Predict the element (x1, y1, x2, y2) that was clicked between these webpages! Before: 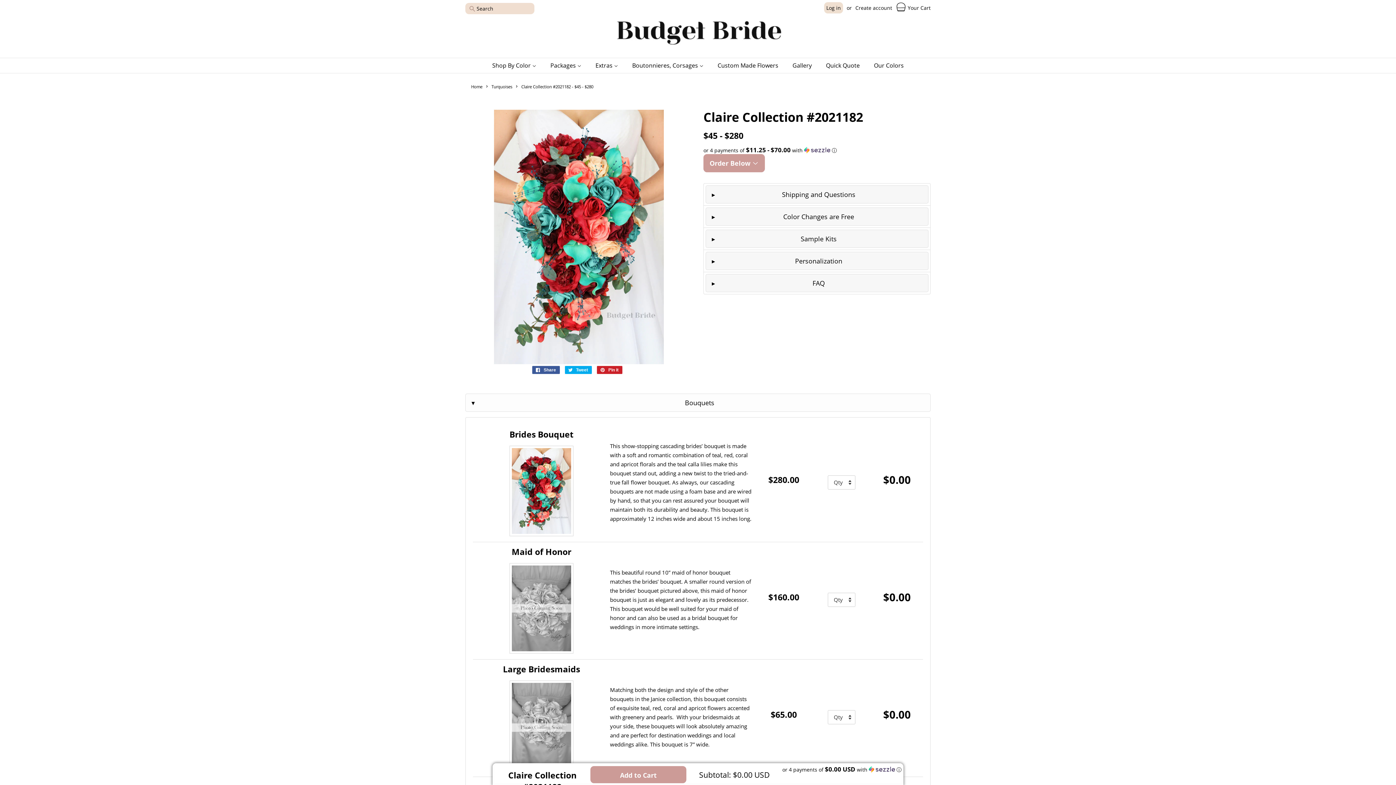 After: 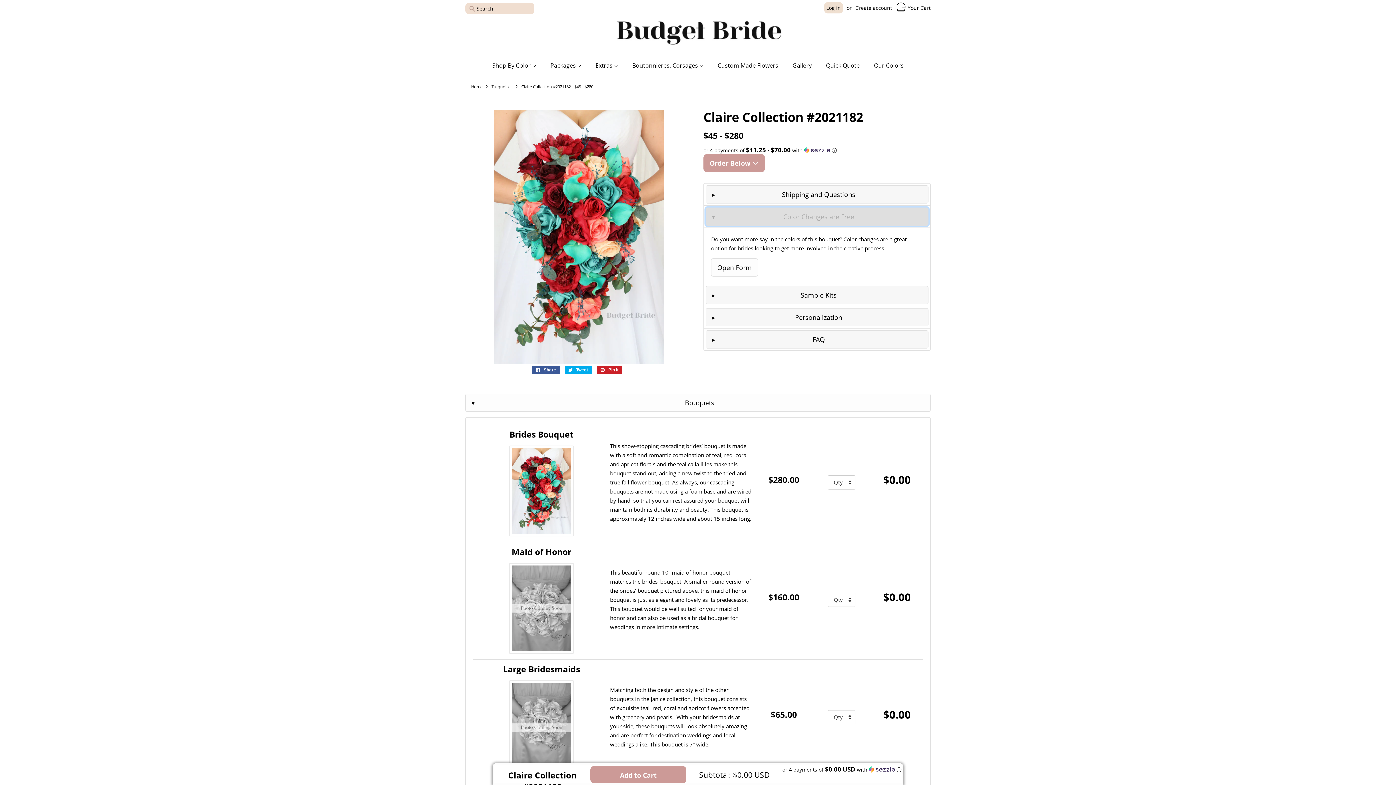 Action: label: Color Changes are Free bbox: (705, 207, 928, 225)